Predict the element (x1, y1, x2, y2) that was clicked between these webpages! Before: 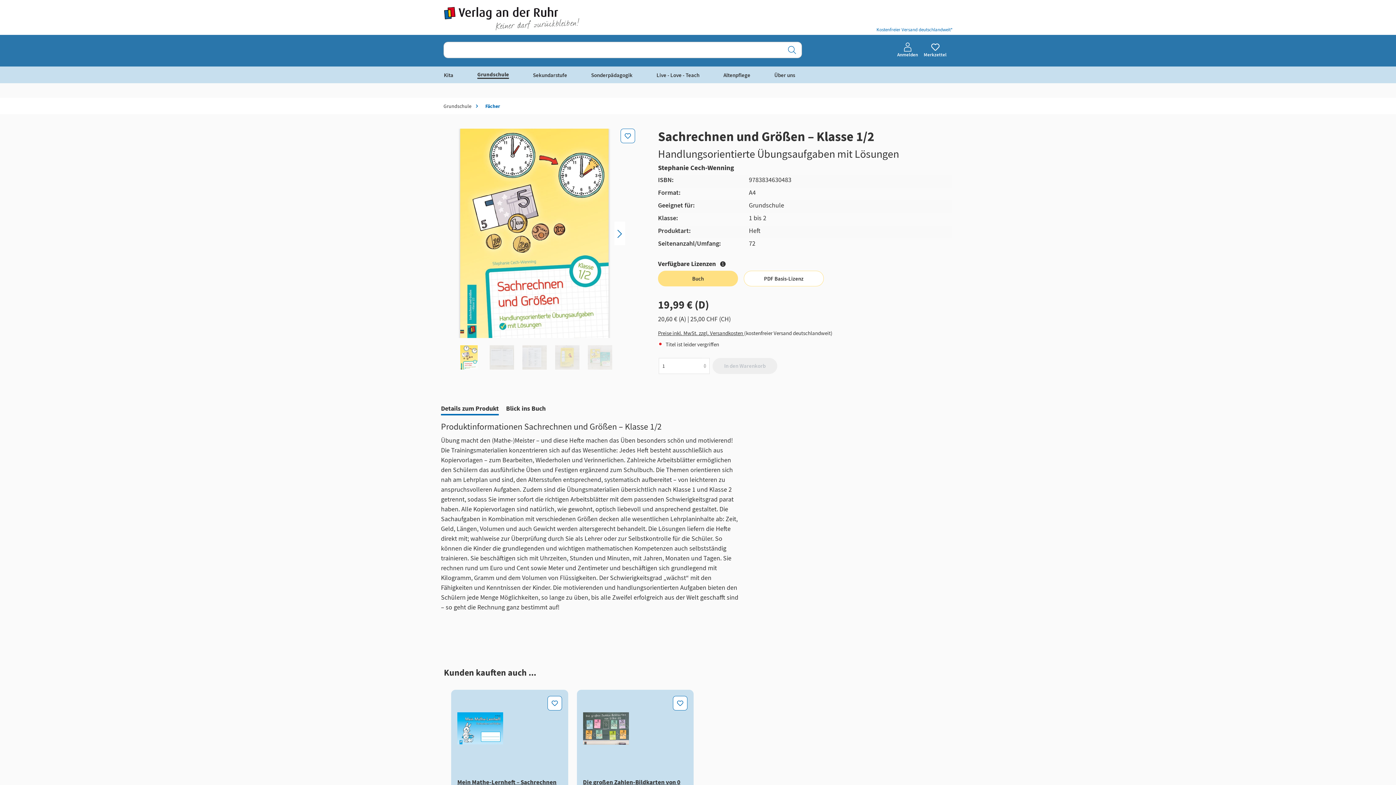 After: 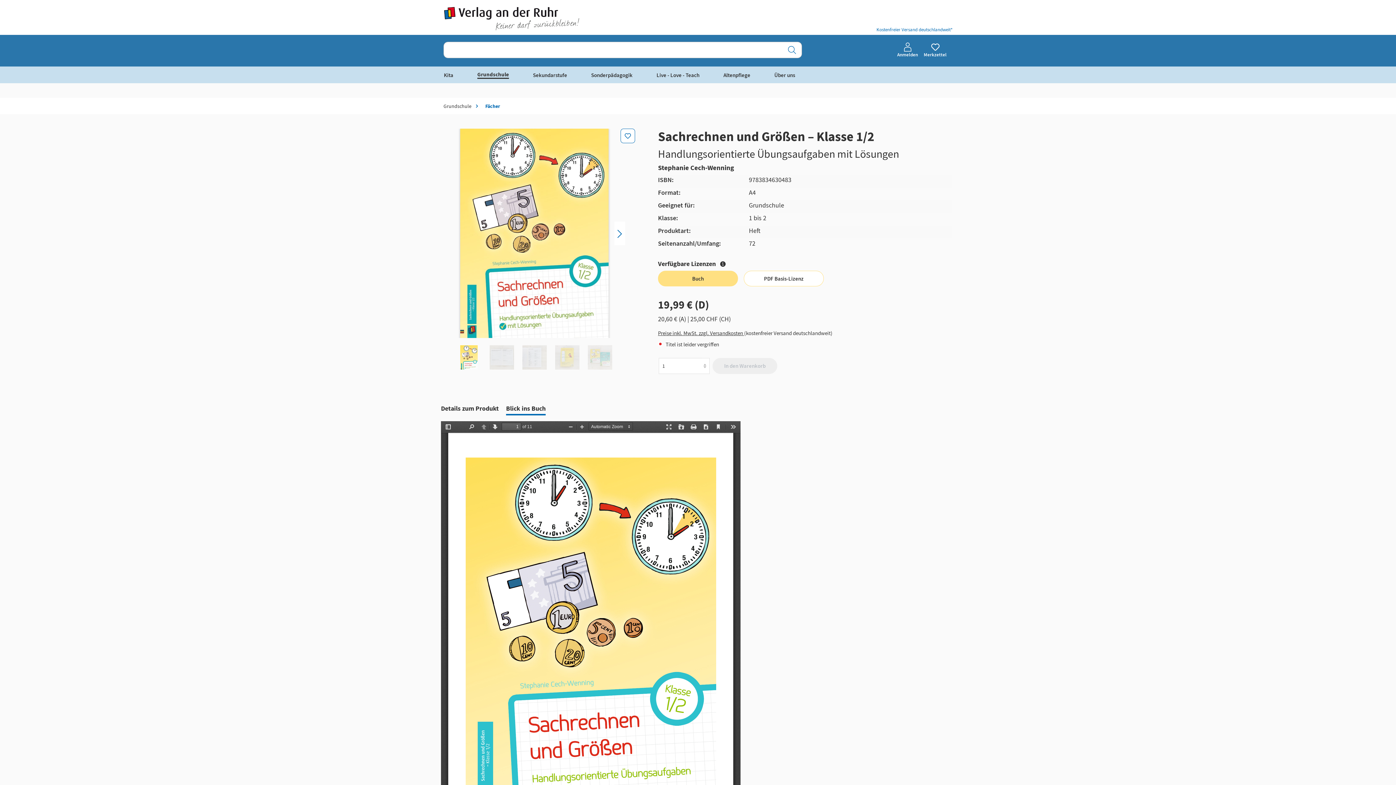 Action: label: Blick ins Buch bbox: (506, 403, 545, 415)